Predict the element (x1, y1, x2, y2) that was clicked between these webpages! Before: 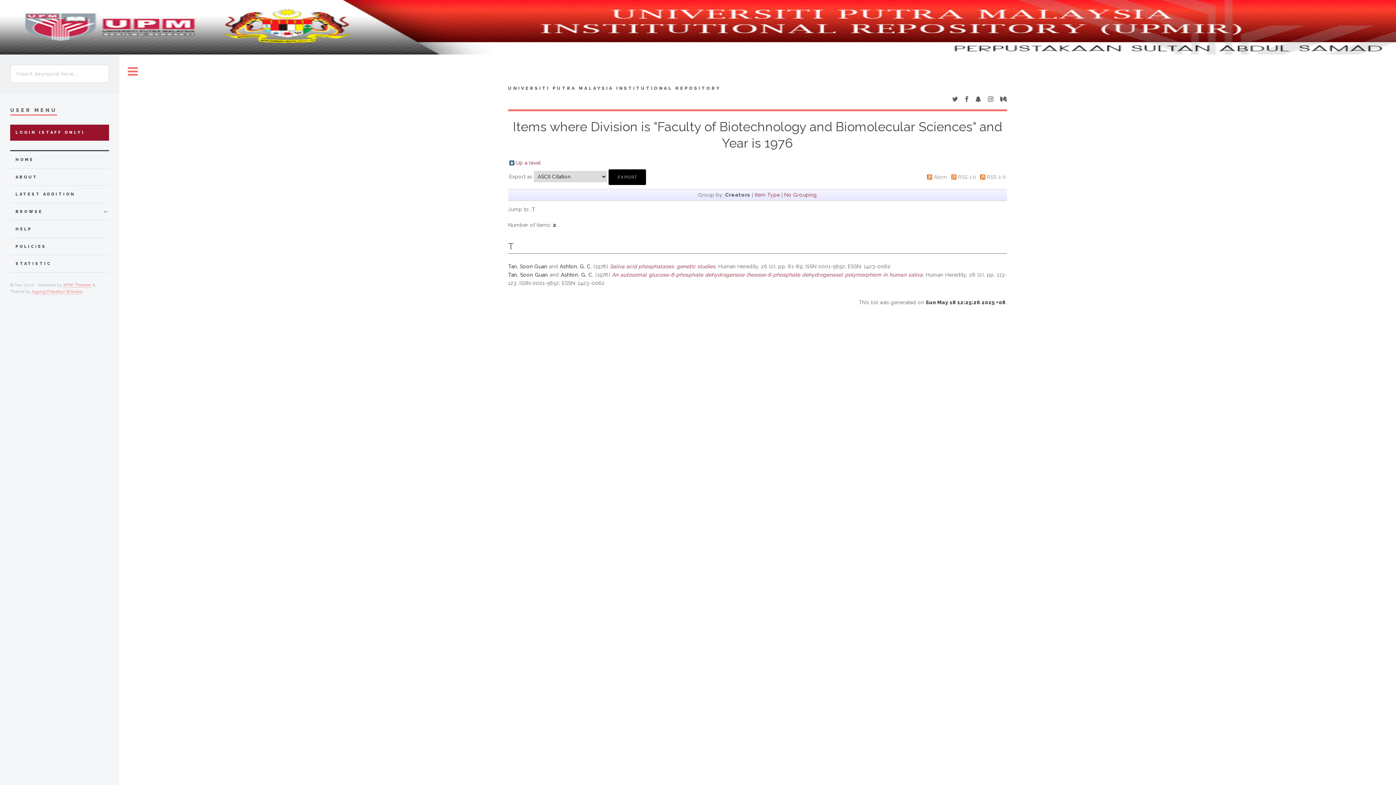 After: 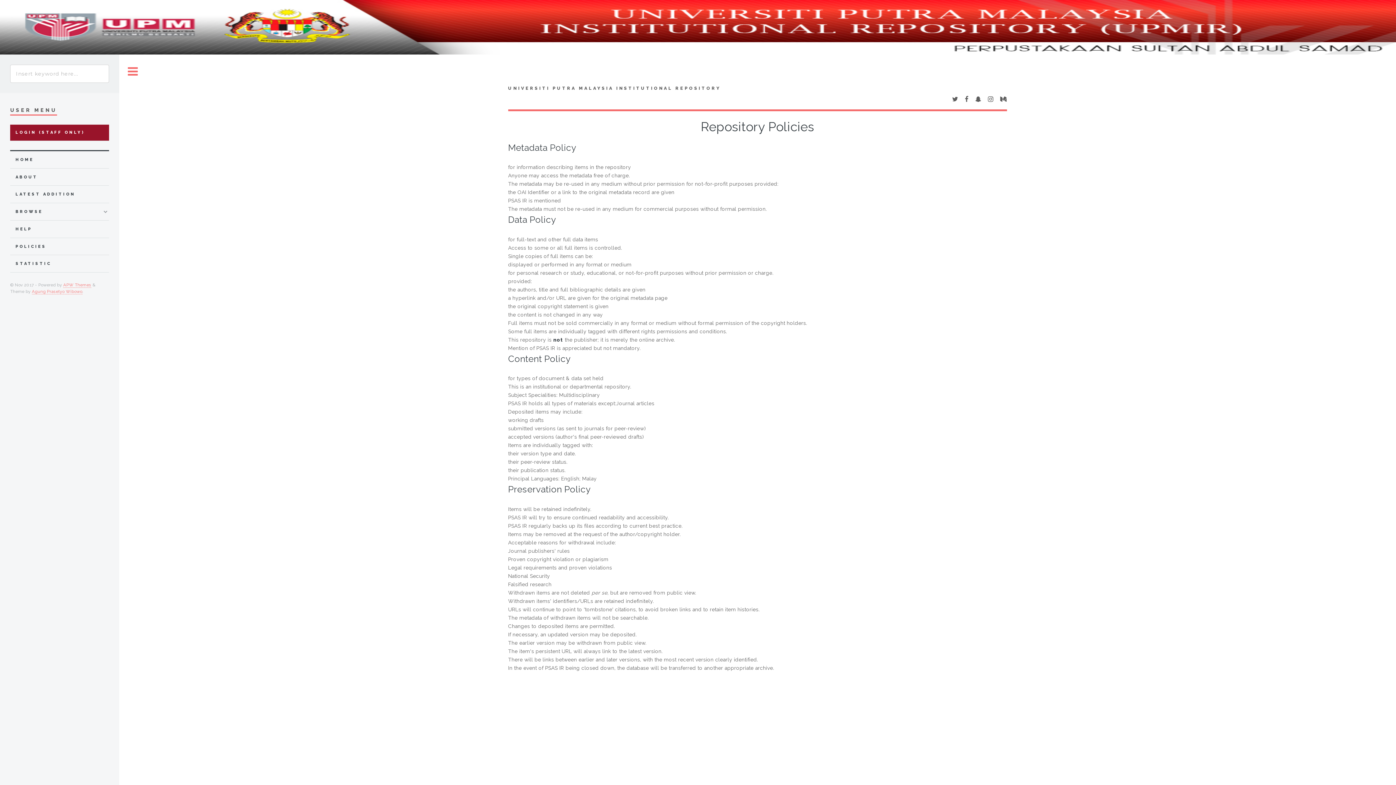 Action: bbox: (15, 242, 108, 251) label: POLICIES